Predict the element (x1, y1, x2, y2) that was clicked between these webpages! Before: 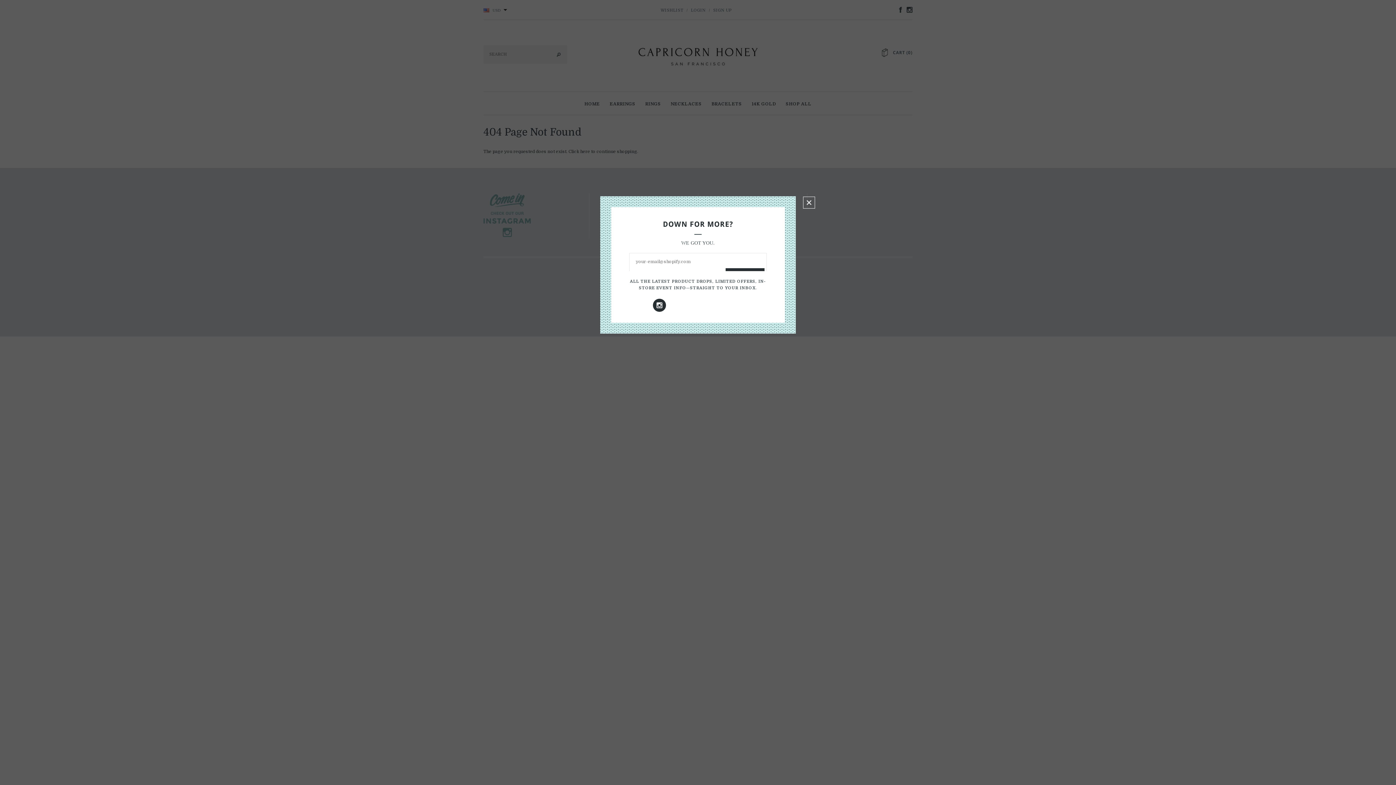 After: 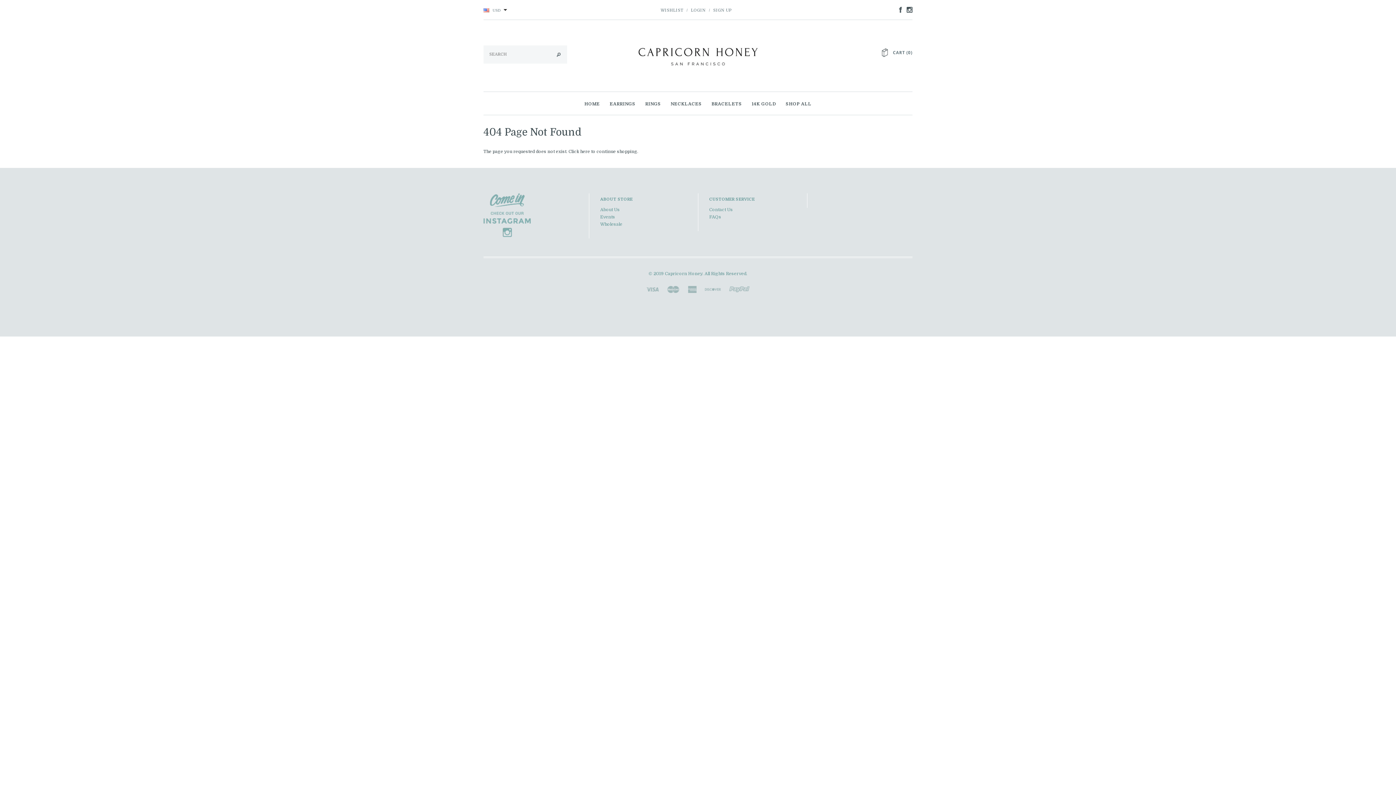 Action: label: CLOSE WINDOW bbox: (803, 196, 821, 209)